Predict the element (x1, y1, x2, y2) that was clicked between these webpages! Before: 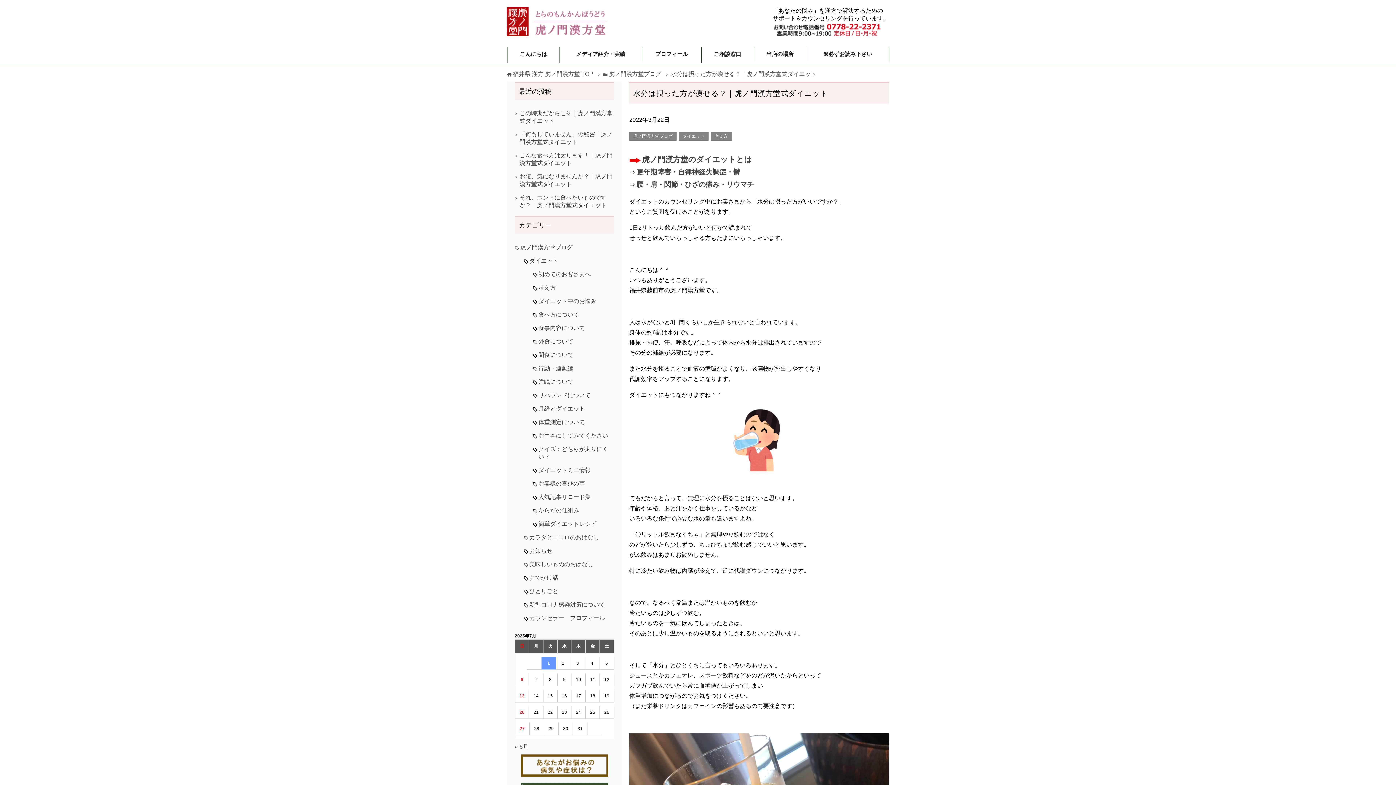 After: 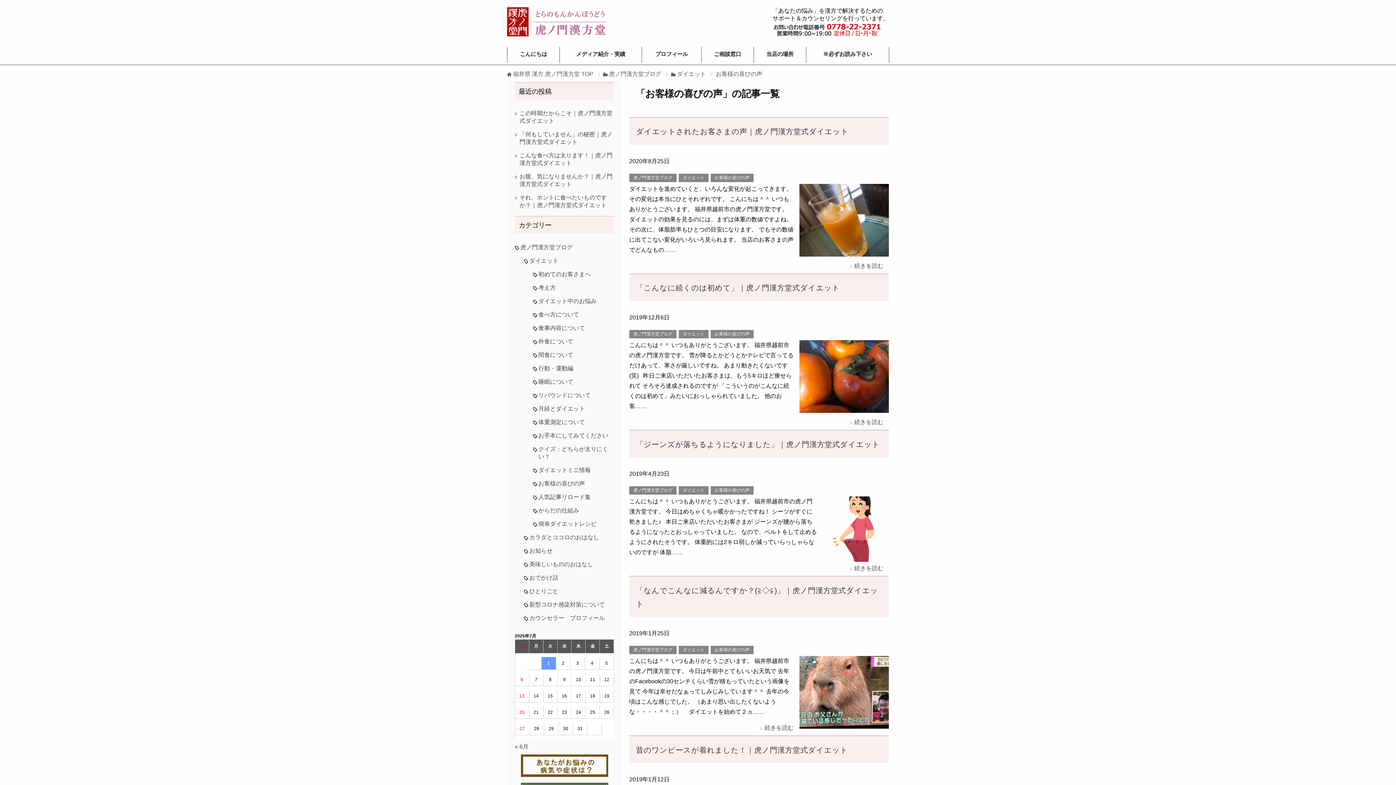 Action: bbox: (538, 480, 585, 486) label: お客様の喜びの声